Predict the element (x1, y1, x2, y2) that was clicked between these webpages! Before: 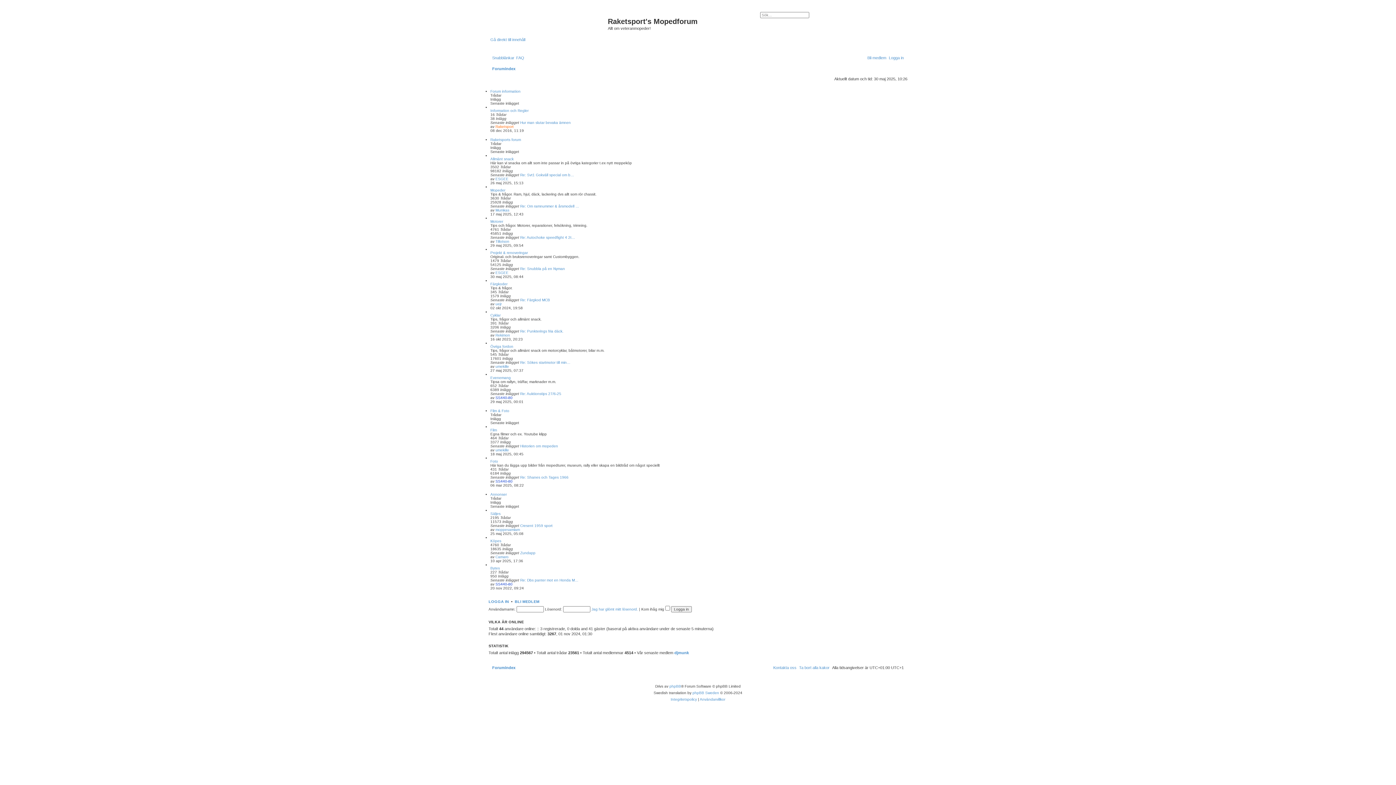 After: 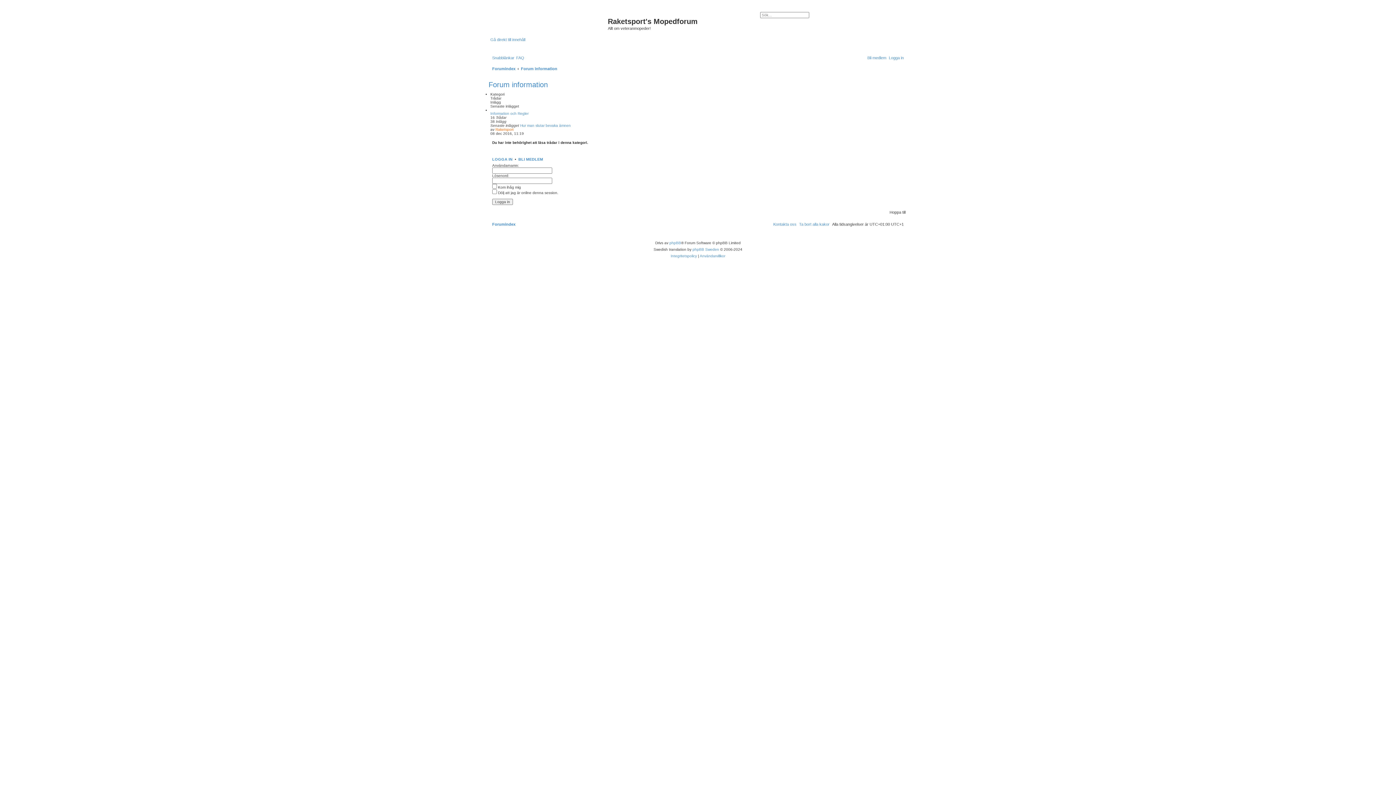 Action: label: Forum information bbox: (490, 89, 520, 93)